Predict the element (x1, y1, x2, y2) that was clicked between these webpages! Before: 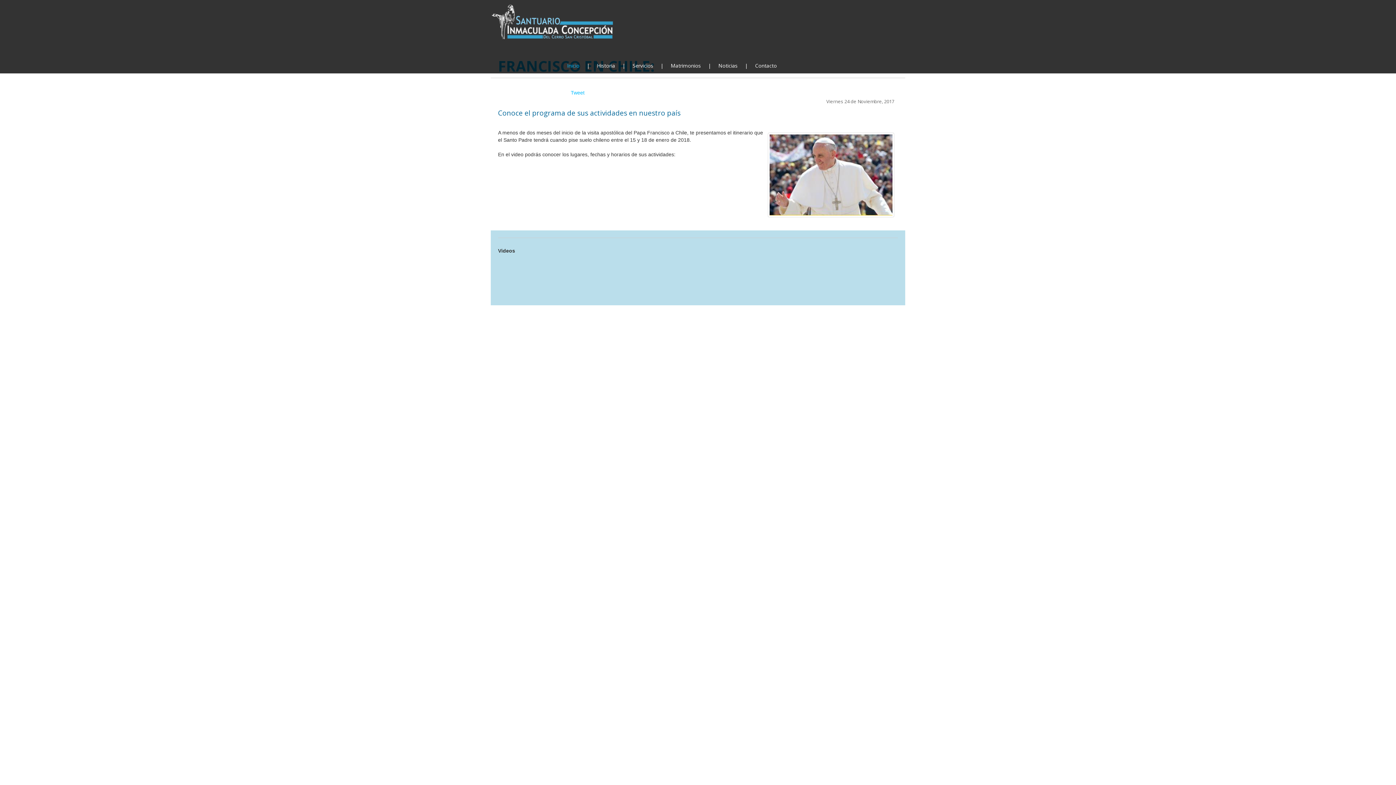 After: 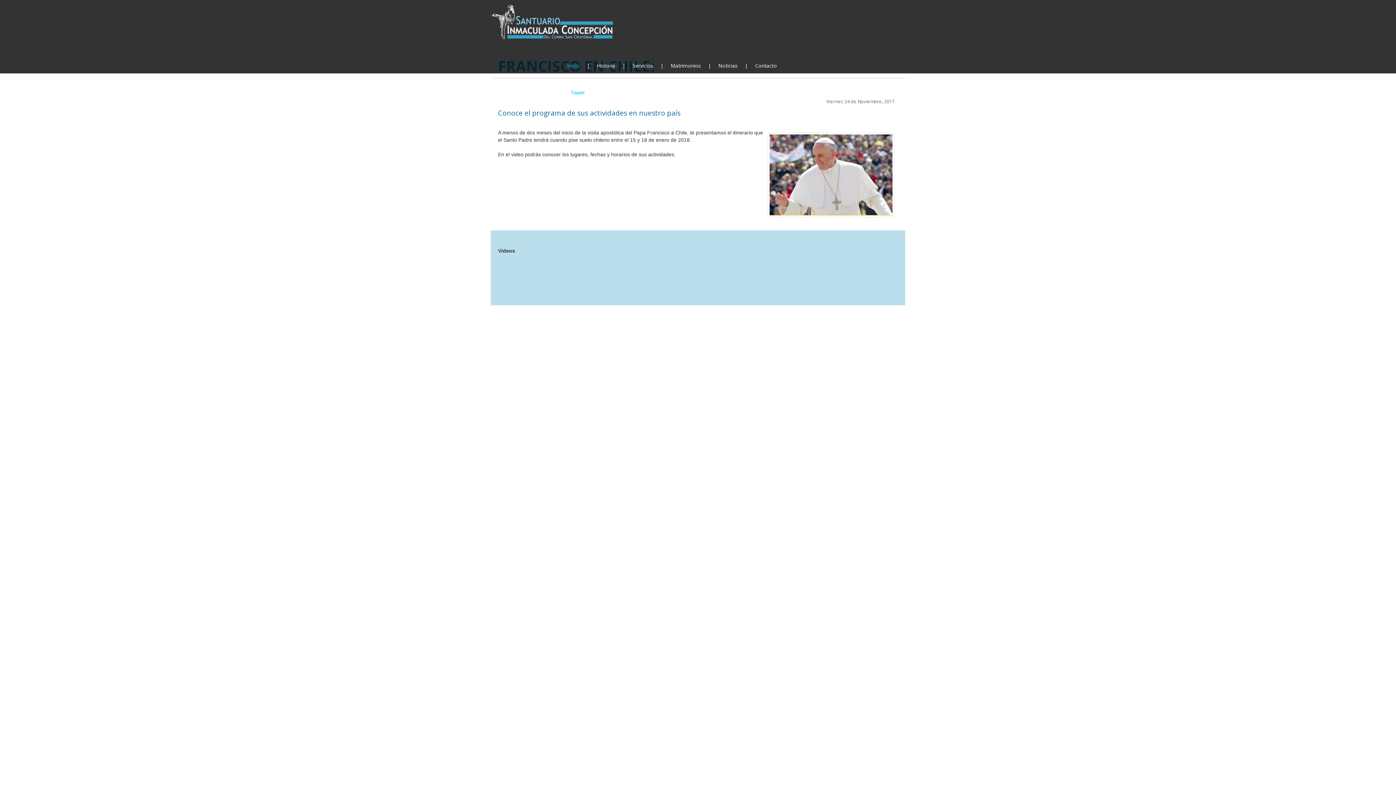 Action: bbox: (741, 58, 751, 73) label: |